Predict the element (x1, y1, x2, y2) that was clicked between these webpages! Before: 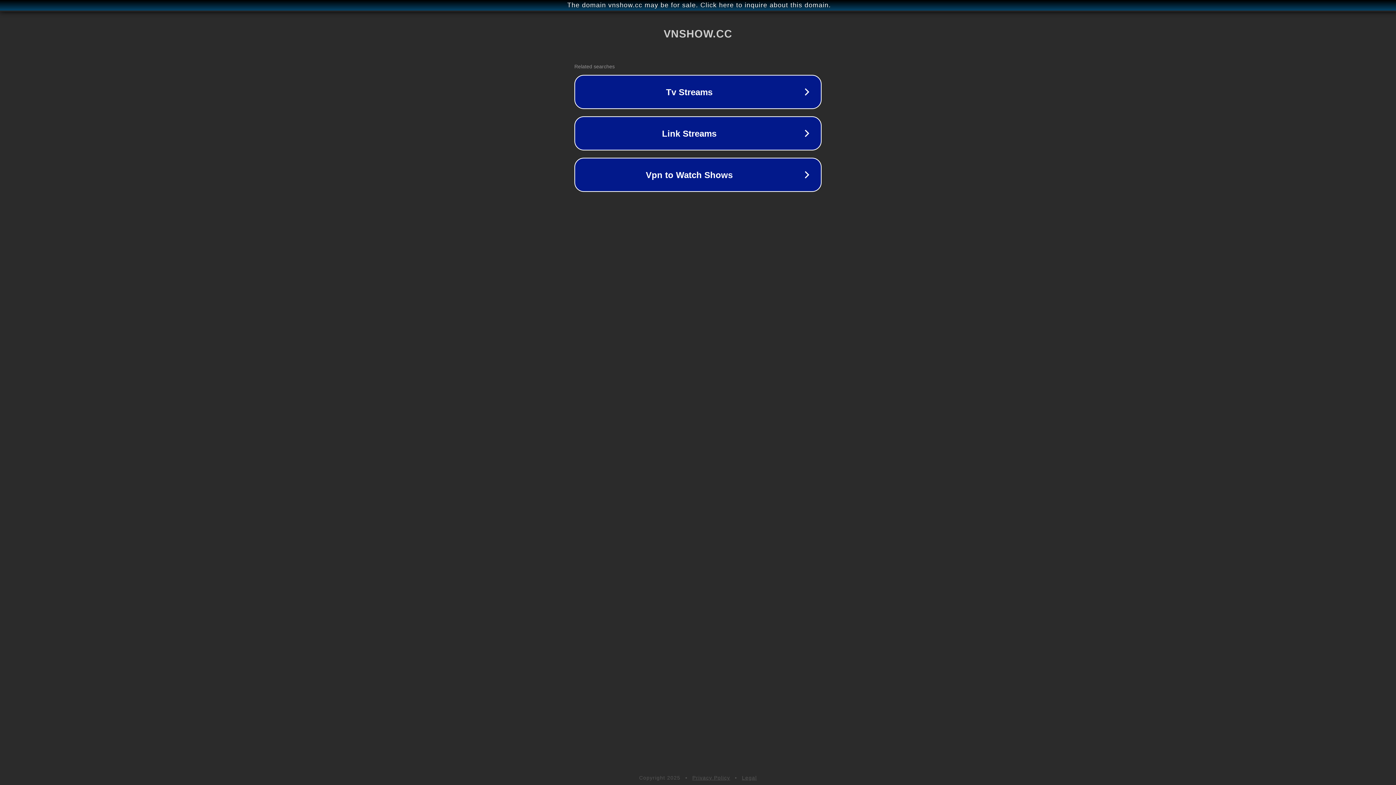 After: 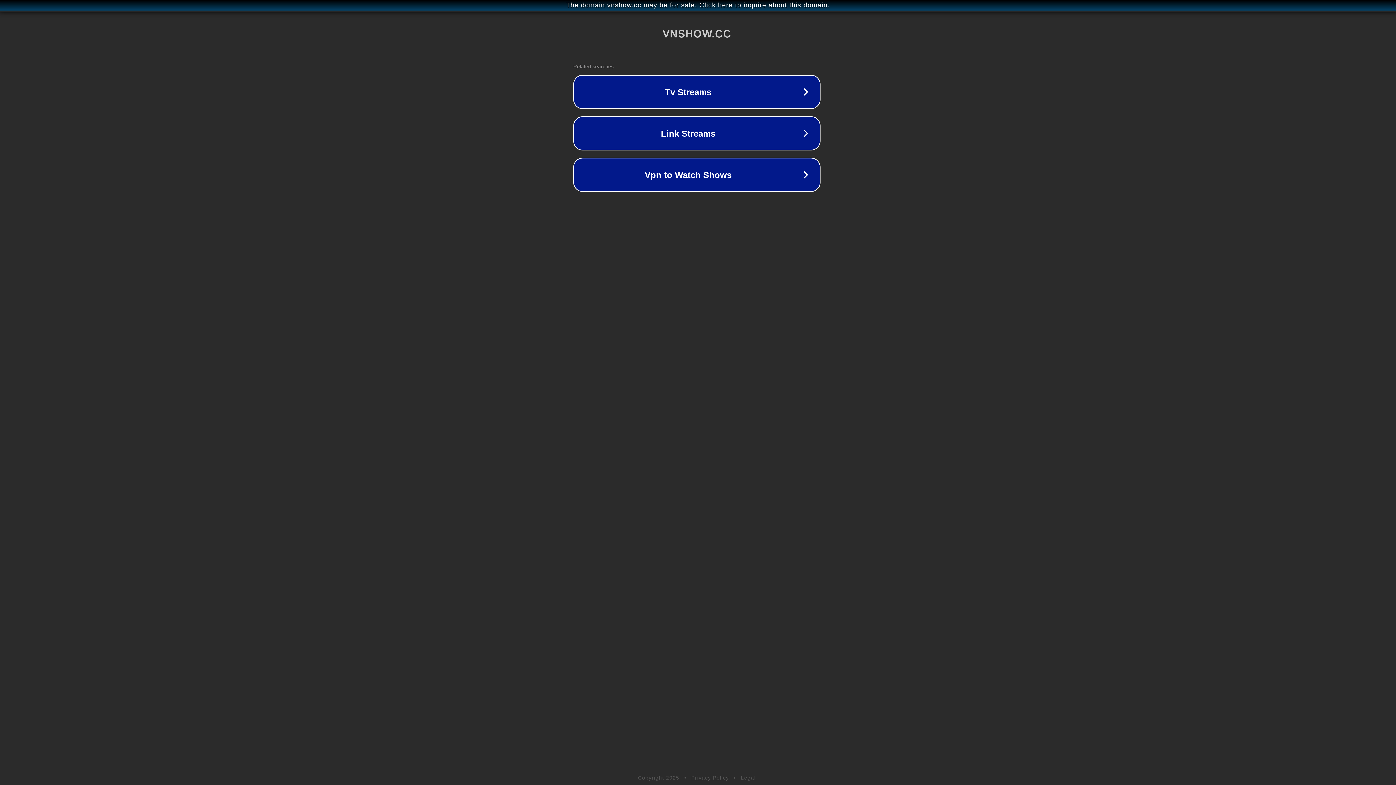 Action: bbox: (1, 1, 1397, 9) label: The domain vnshow.cc may be for sale. Click here to inquire about this domain.